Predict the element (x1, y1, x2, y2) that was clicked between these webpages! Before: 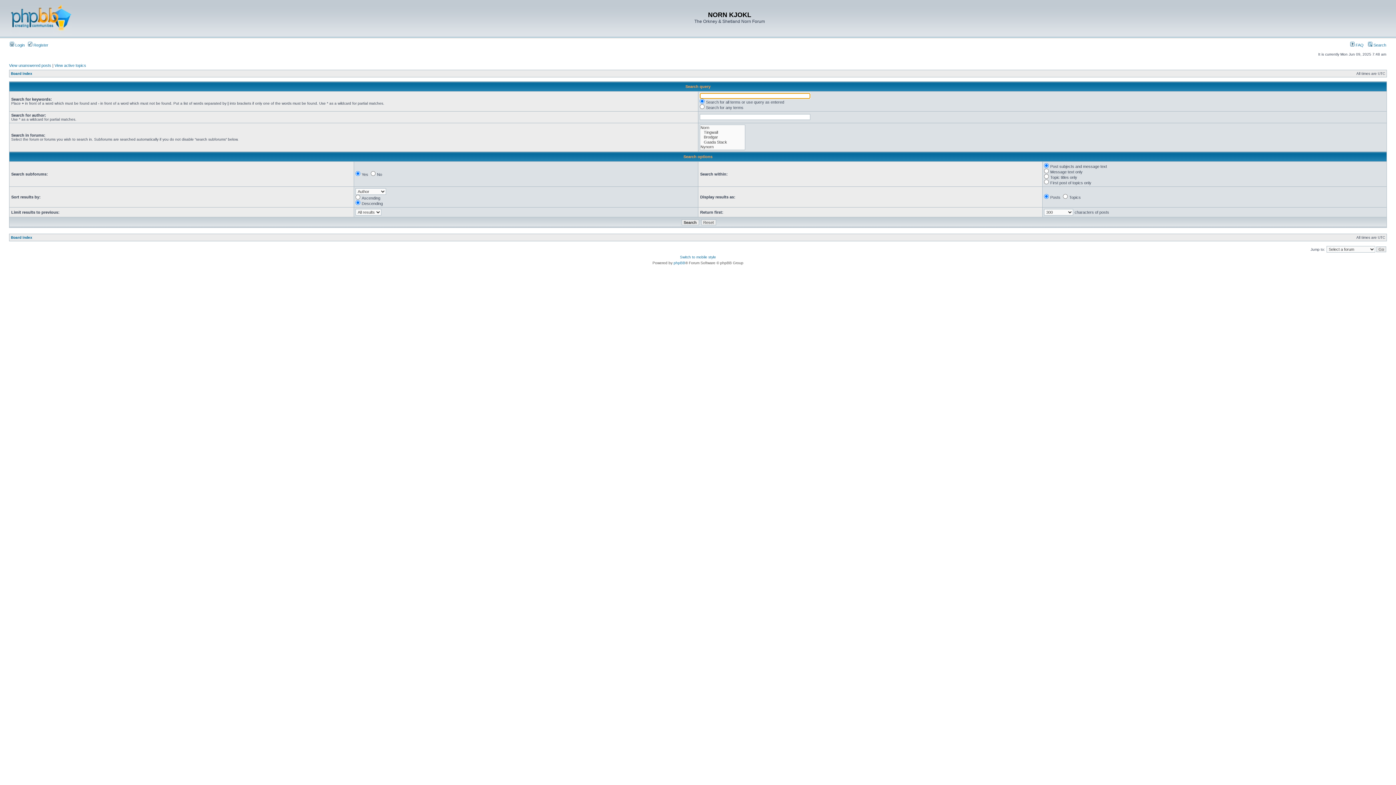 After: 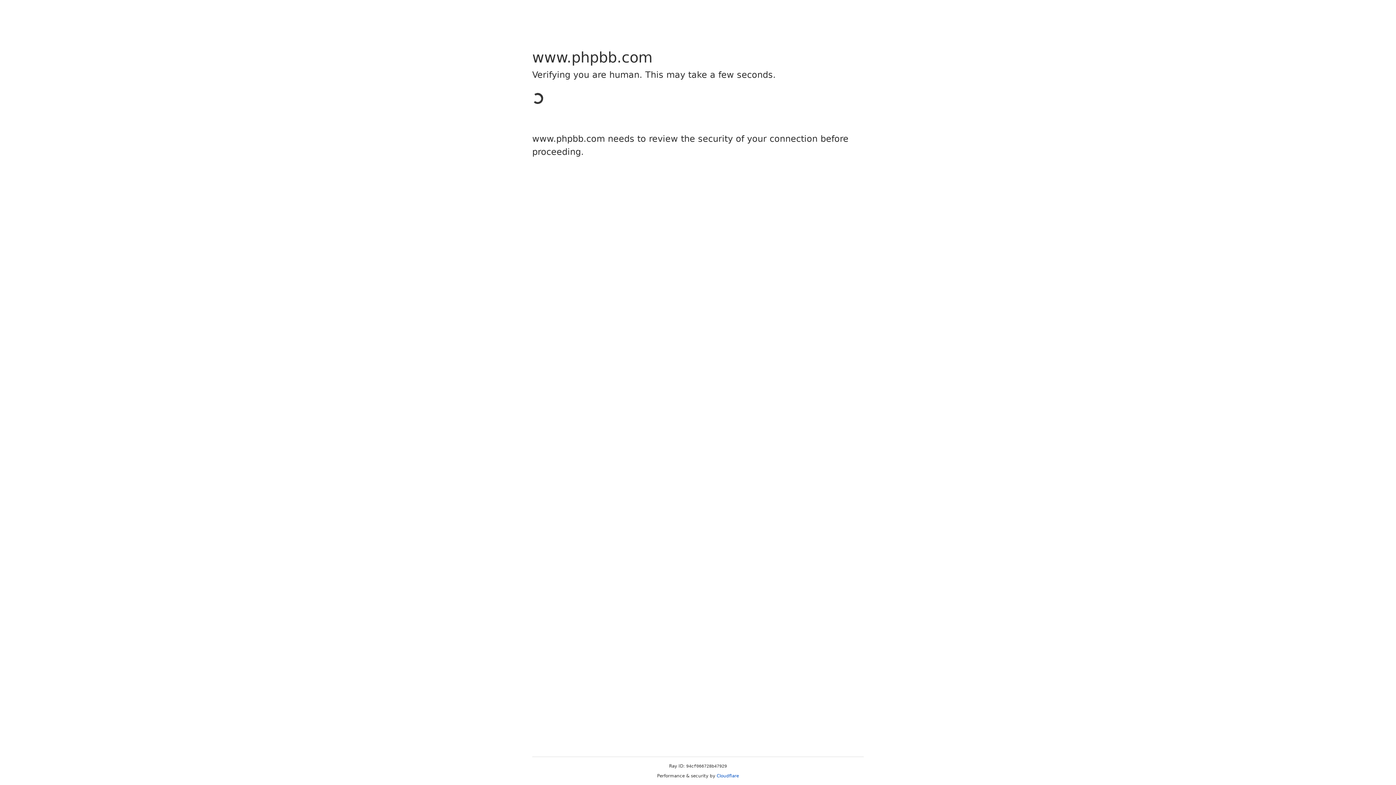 Action: bbox: (673, 261, 685, 265) label: phpBB